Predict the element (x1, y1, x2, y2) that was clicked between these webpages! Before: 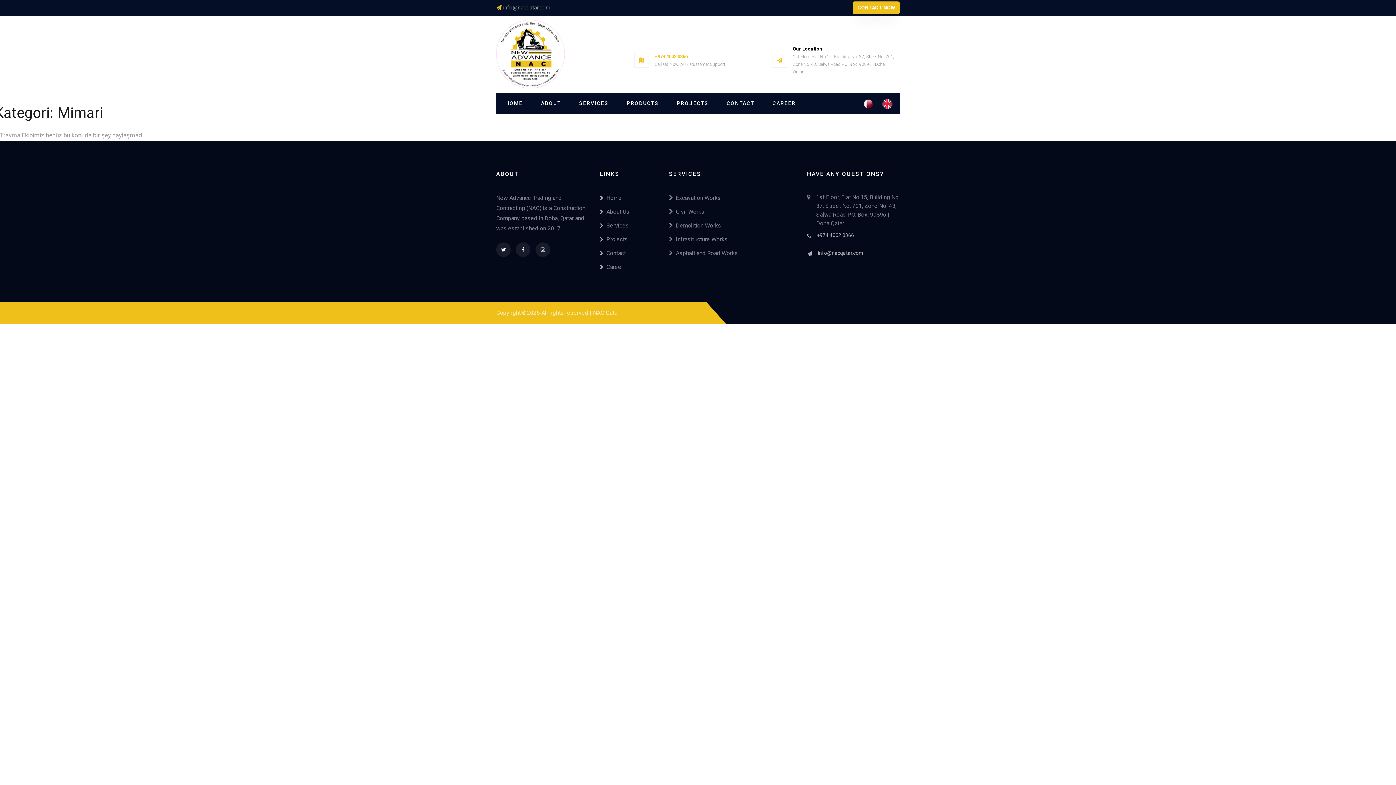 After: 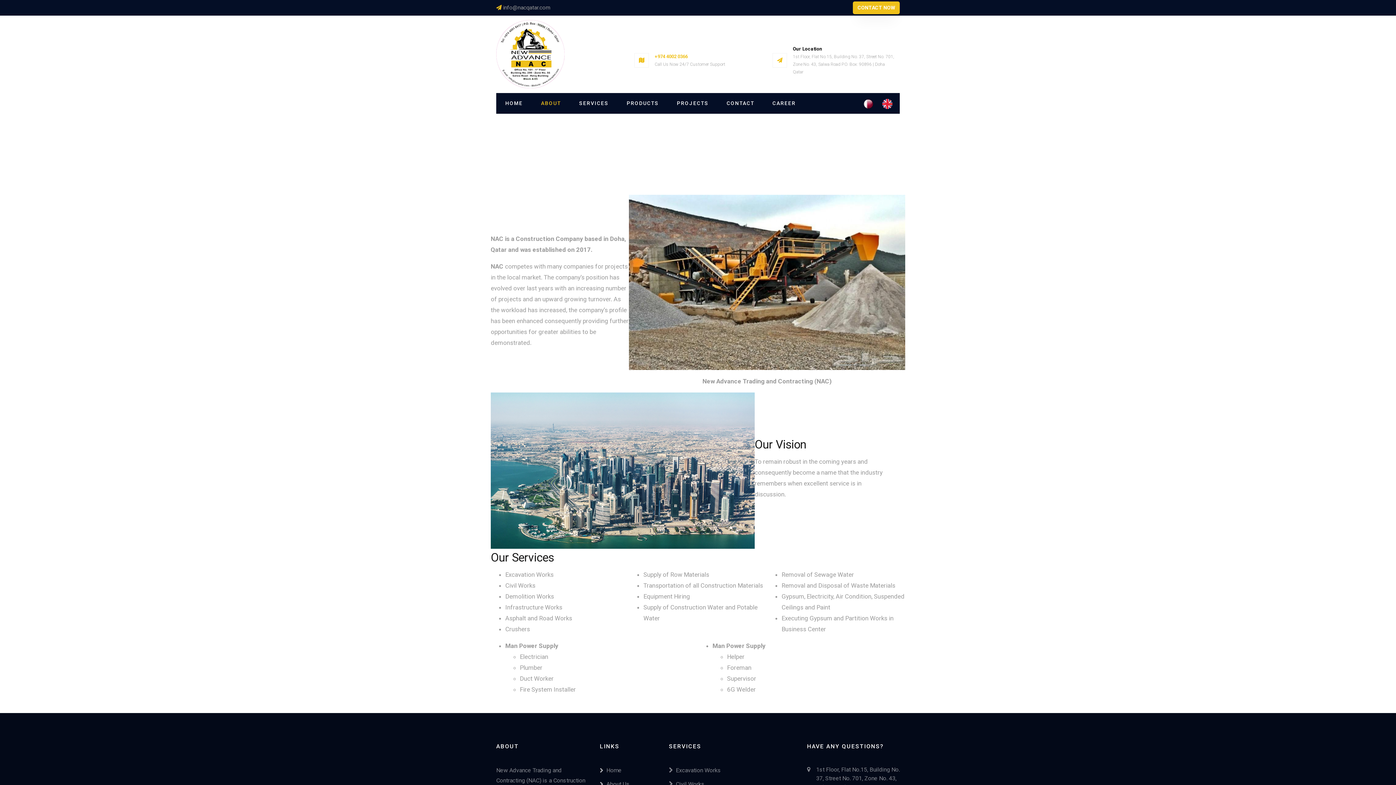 Action: bbox: (532, 93, 570, 113) label: ABOUT